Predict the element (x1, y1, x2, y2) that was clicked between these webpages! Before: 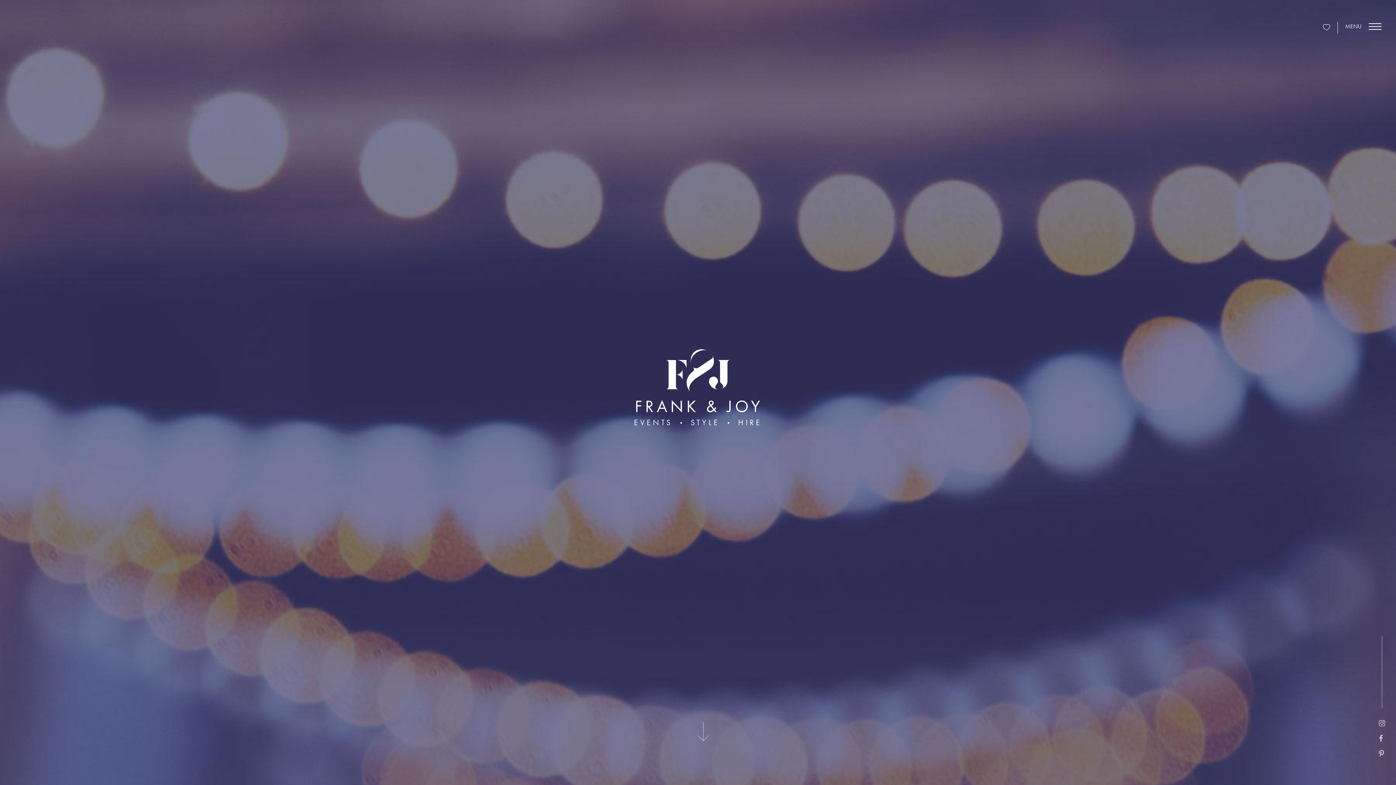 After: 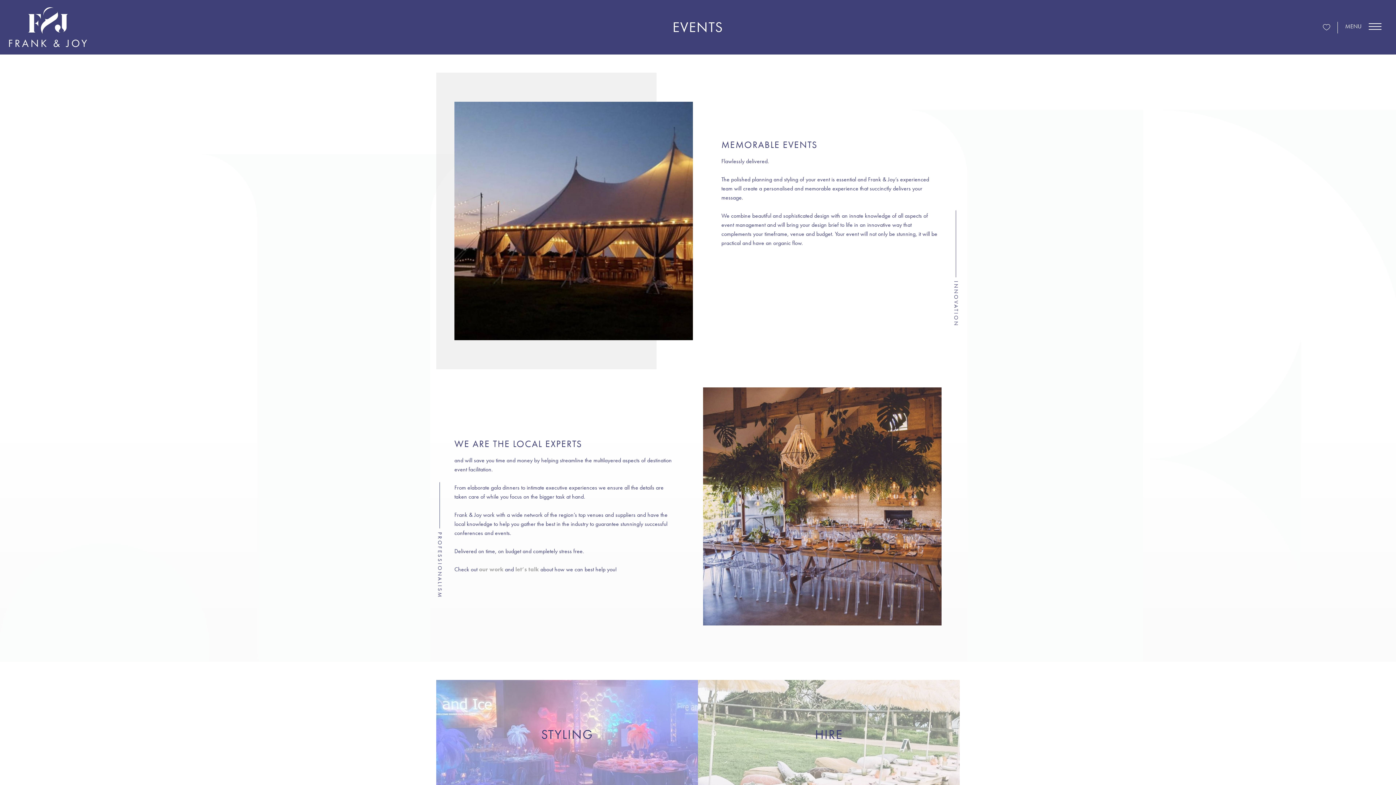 Action: label: EVENTS bbox: (634, 416, 672, 429)